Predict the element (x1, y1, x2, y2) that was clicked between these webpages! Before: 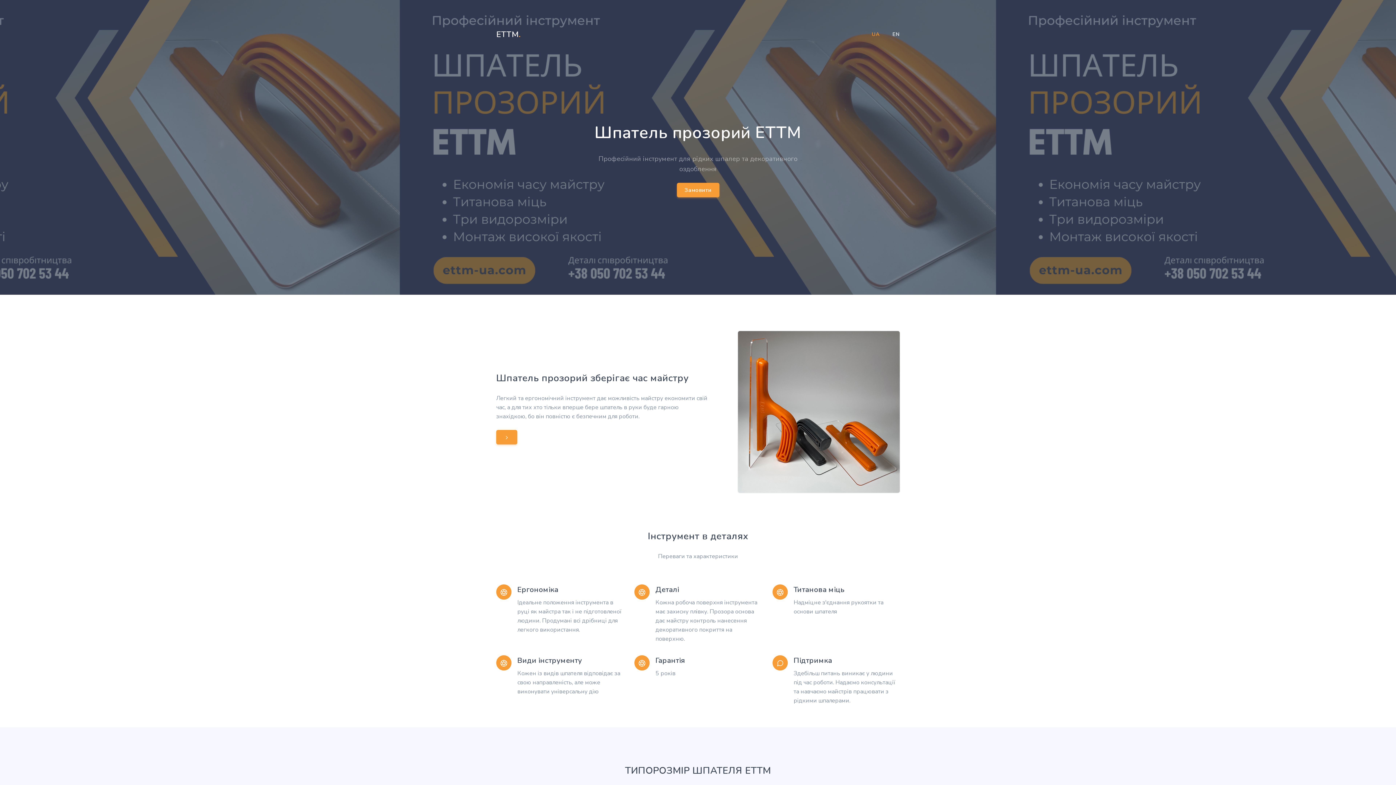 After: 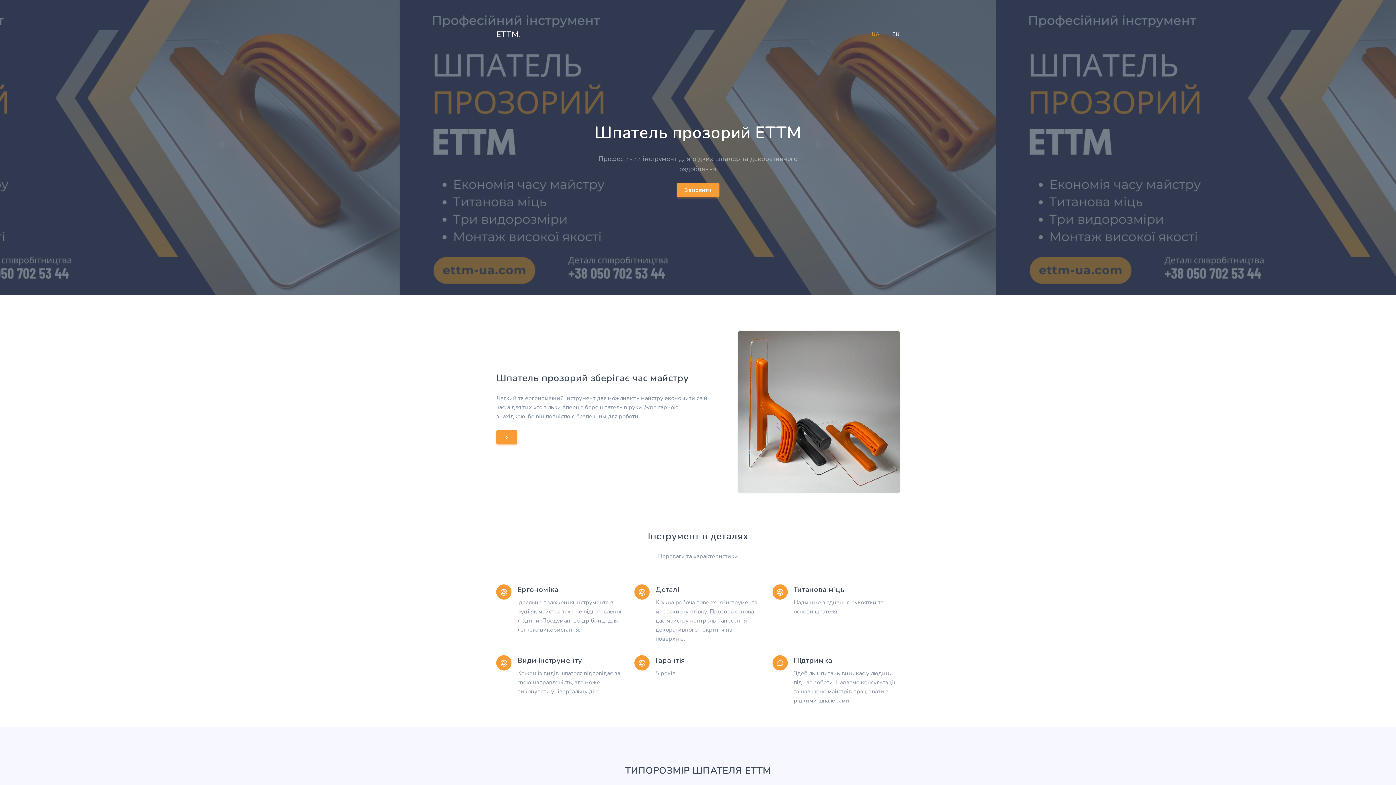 Action: bbox: (496, 21, 520, 48) label: ETTM.